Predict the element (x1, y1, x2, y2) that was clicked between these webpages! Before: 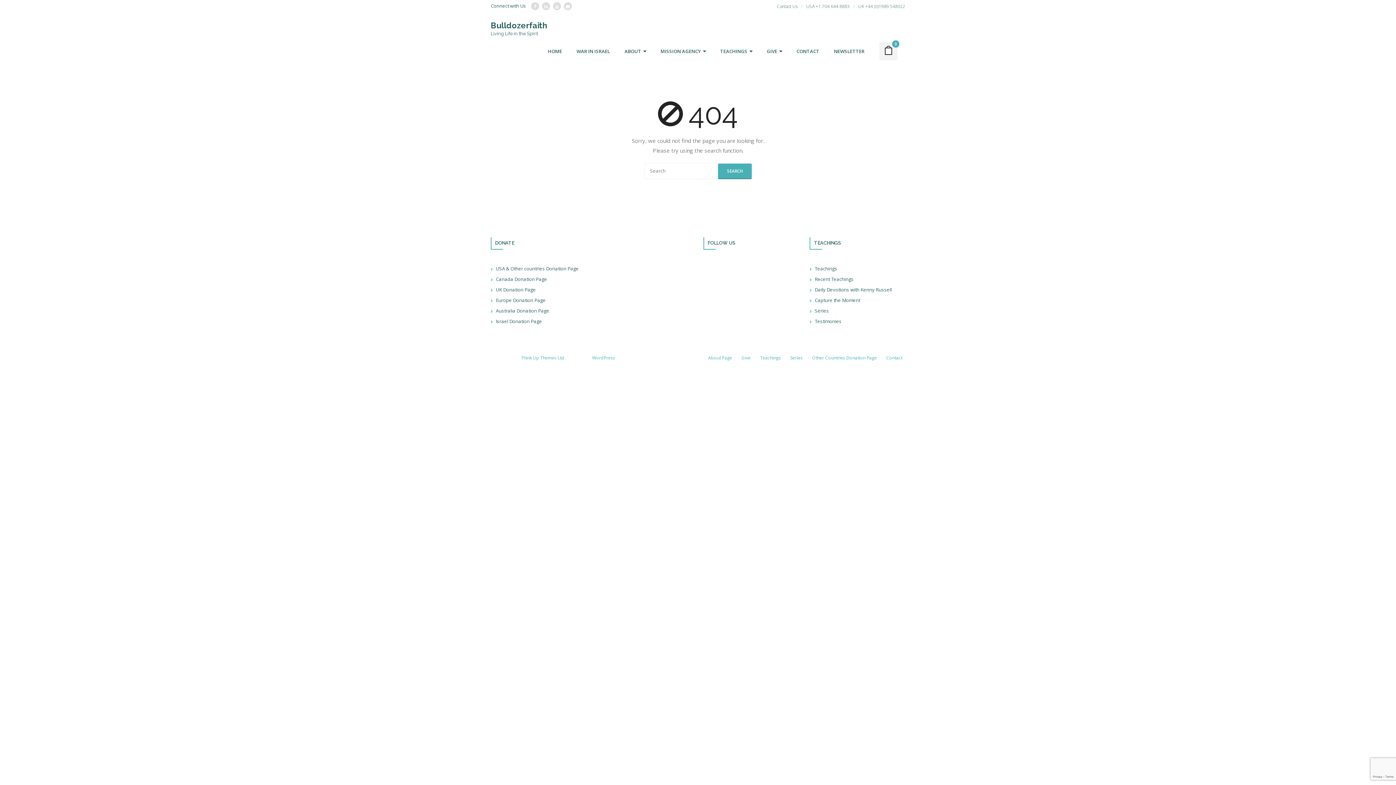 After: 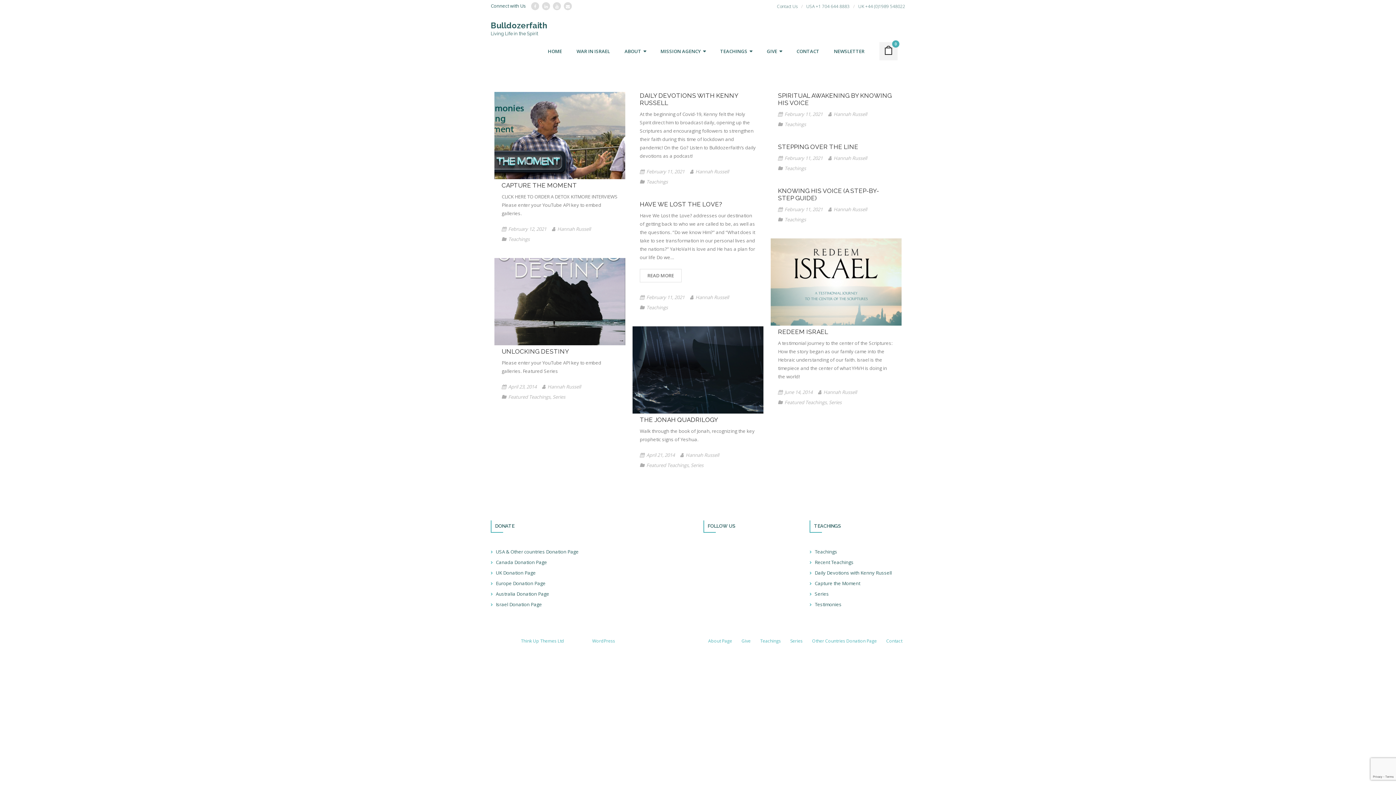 Action: label: Teachings bbox: (757, 354, 784, 361)